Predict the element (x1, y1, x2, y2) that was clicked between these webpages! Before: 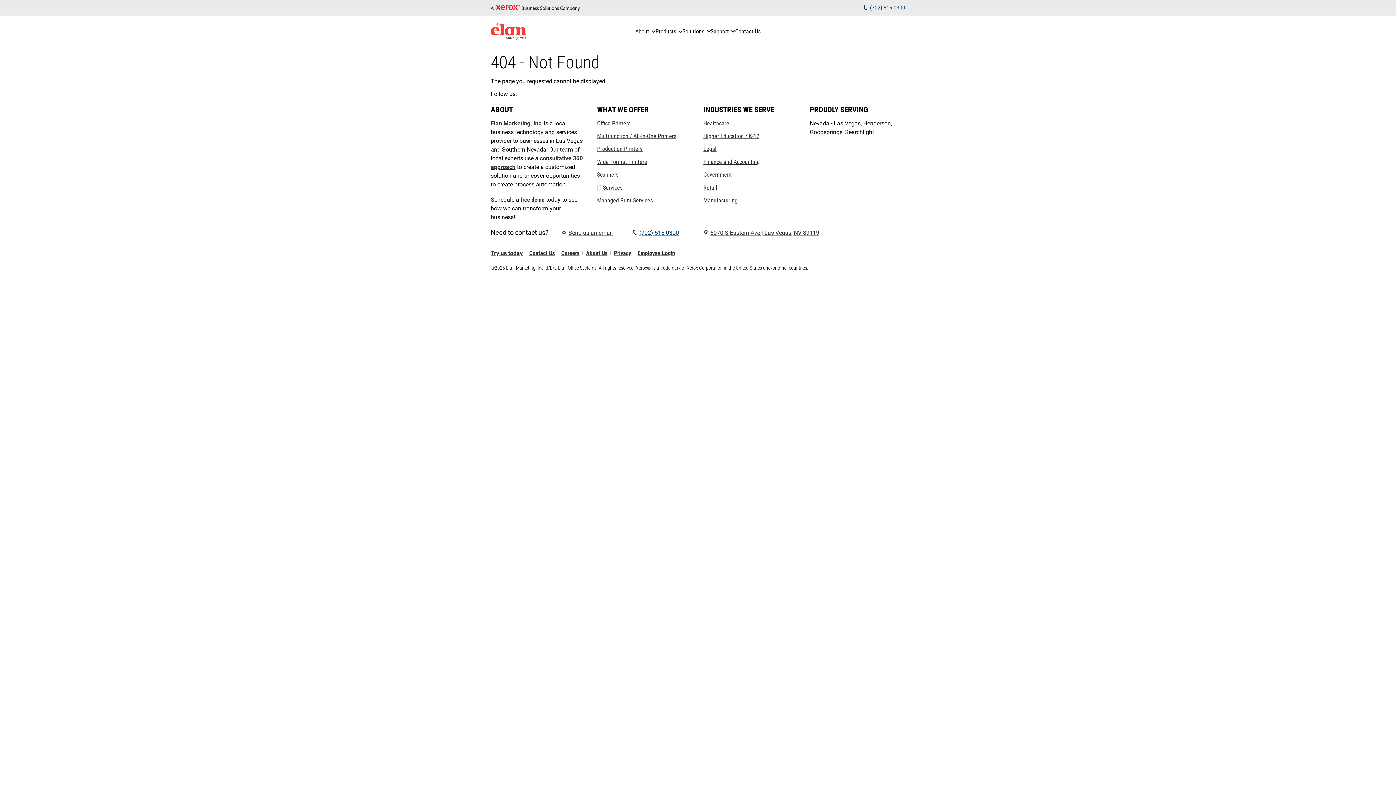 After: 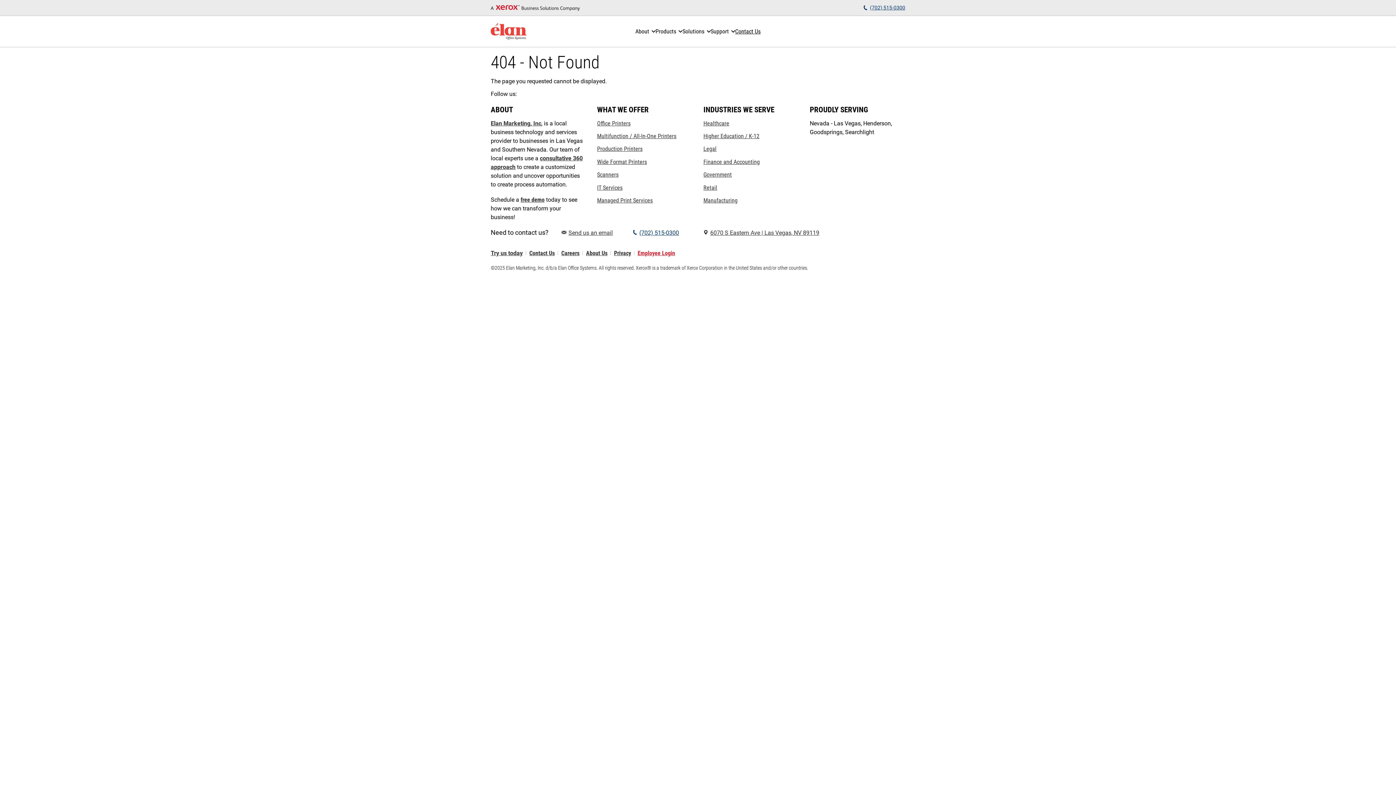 Action: label: Employee Login bbox: (637, 251, 675, 255)